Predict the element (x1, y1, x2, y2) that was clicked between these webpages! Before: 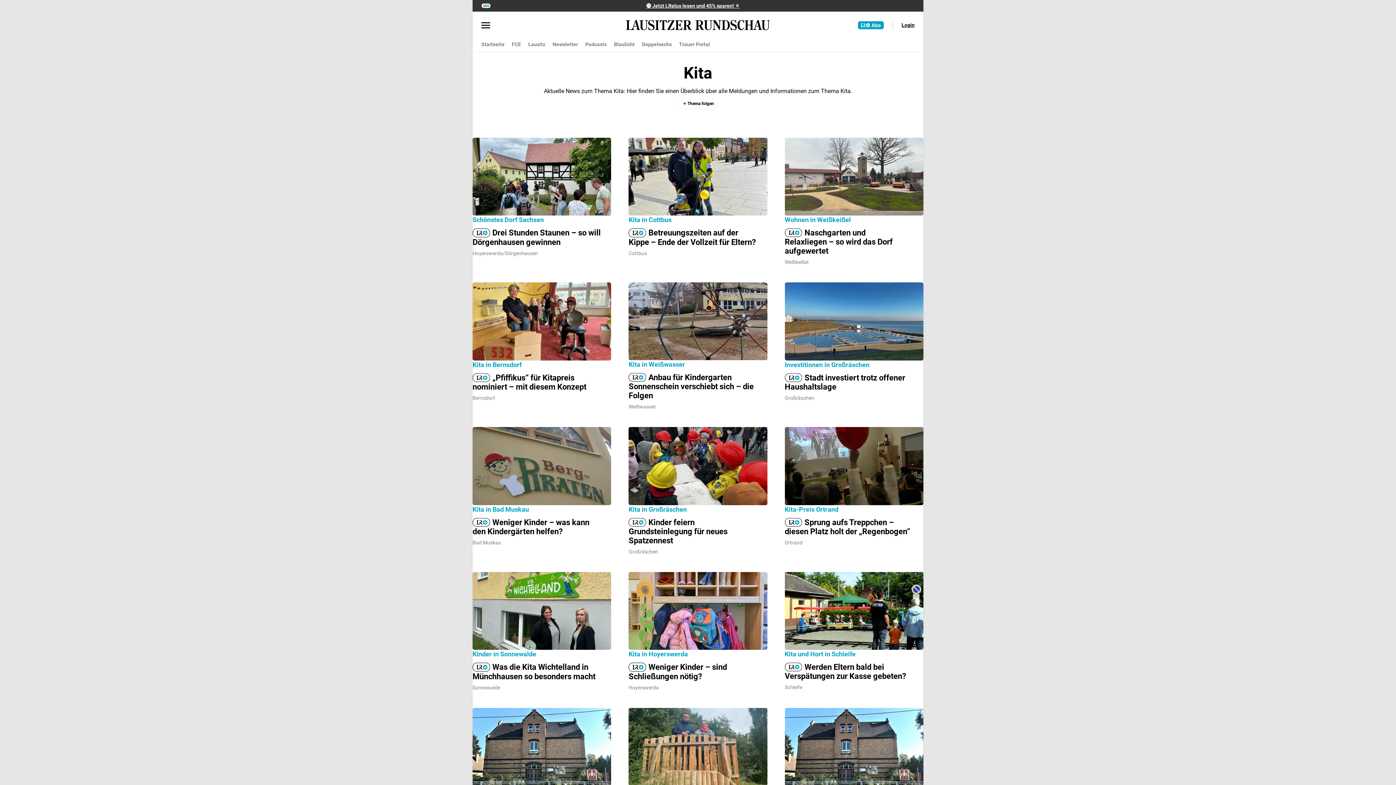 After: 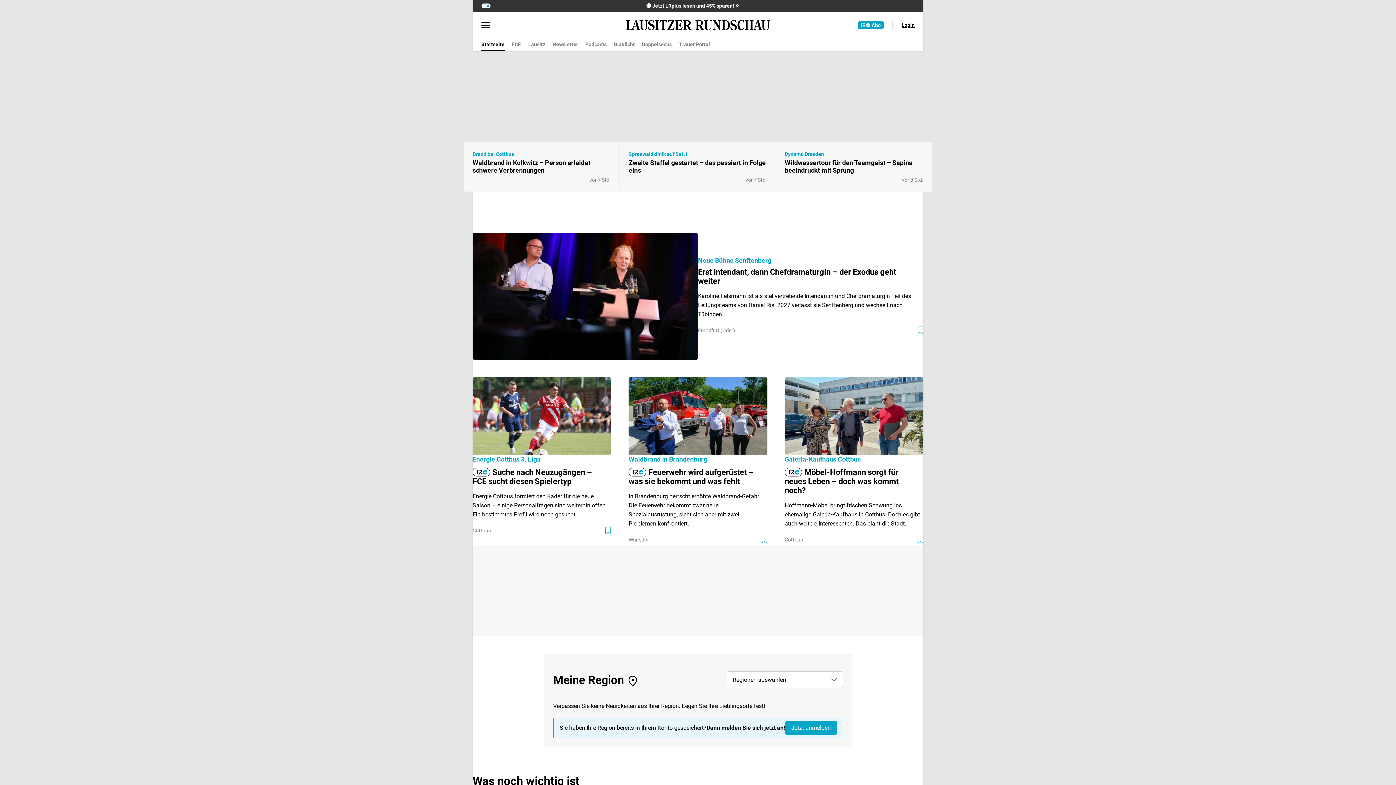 Action: bbox: (626, 20, 770, 30)